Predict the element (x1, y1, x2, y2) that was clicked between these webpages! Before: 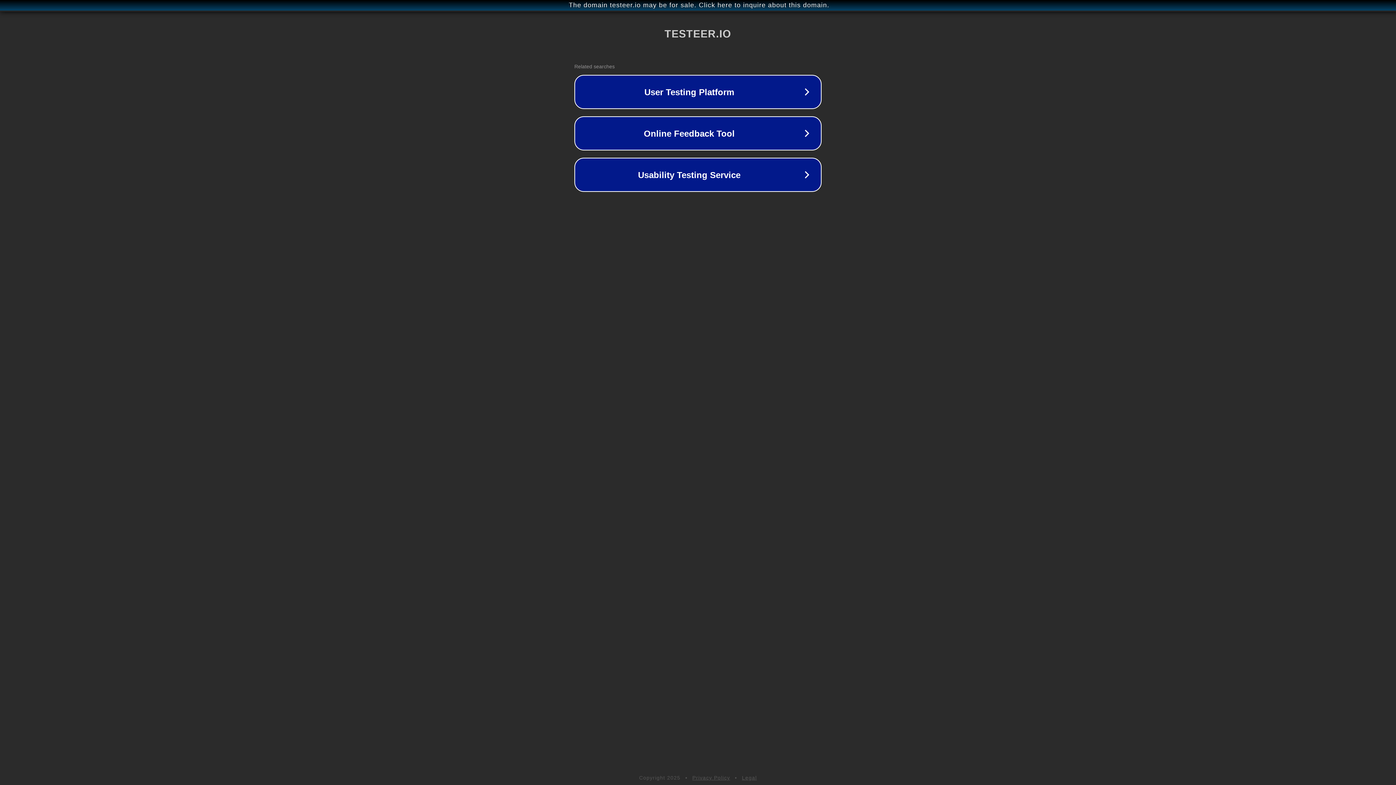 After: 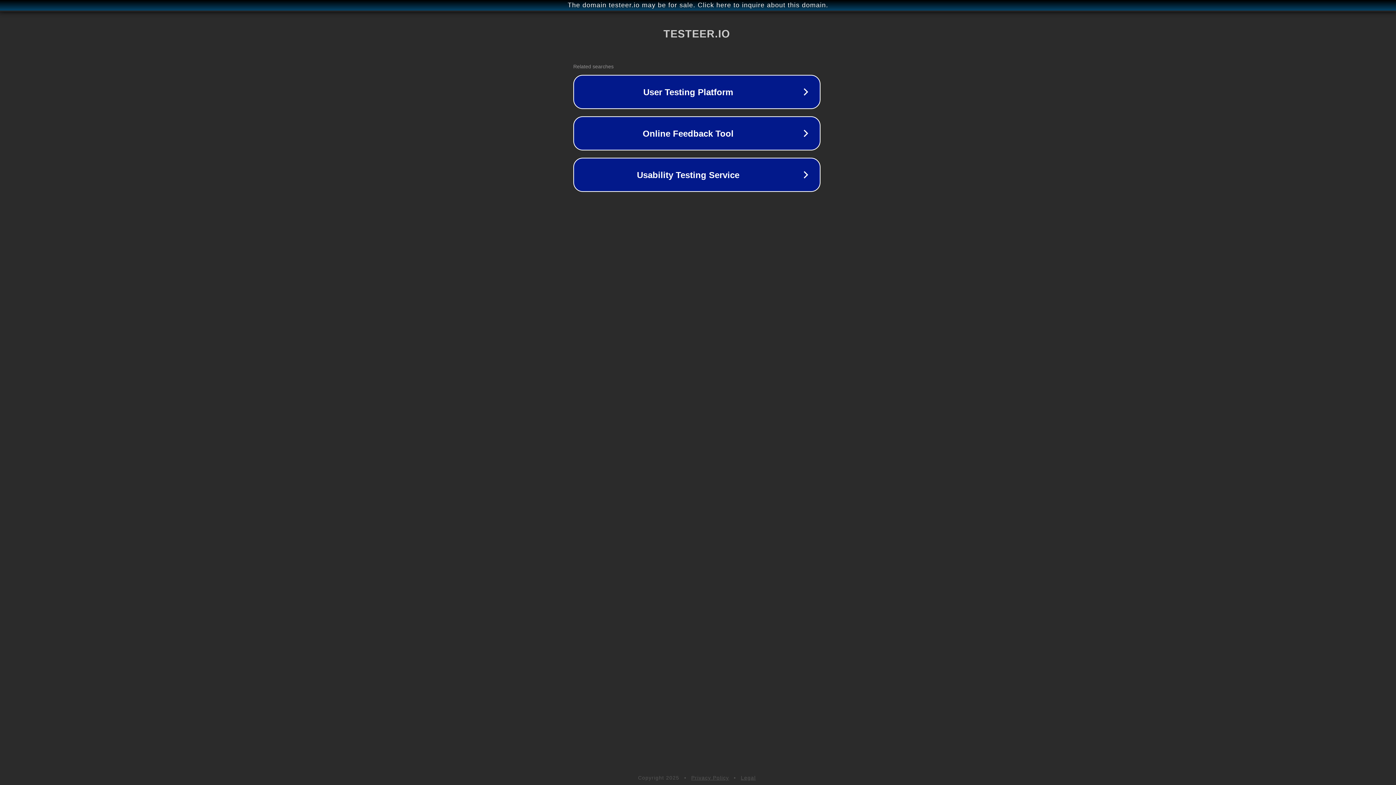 Action: label: The domain testeer.io may be for sale. Click here to inquire about this domain. bbox: (1, 1, 1397, 9)